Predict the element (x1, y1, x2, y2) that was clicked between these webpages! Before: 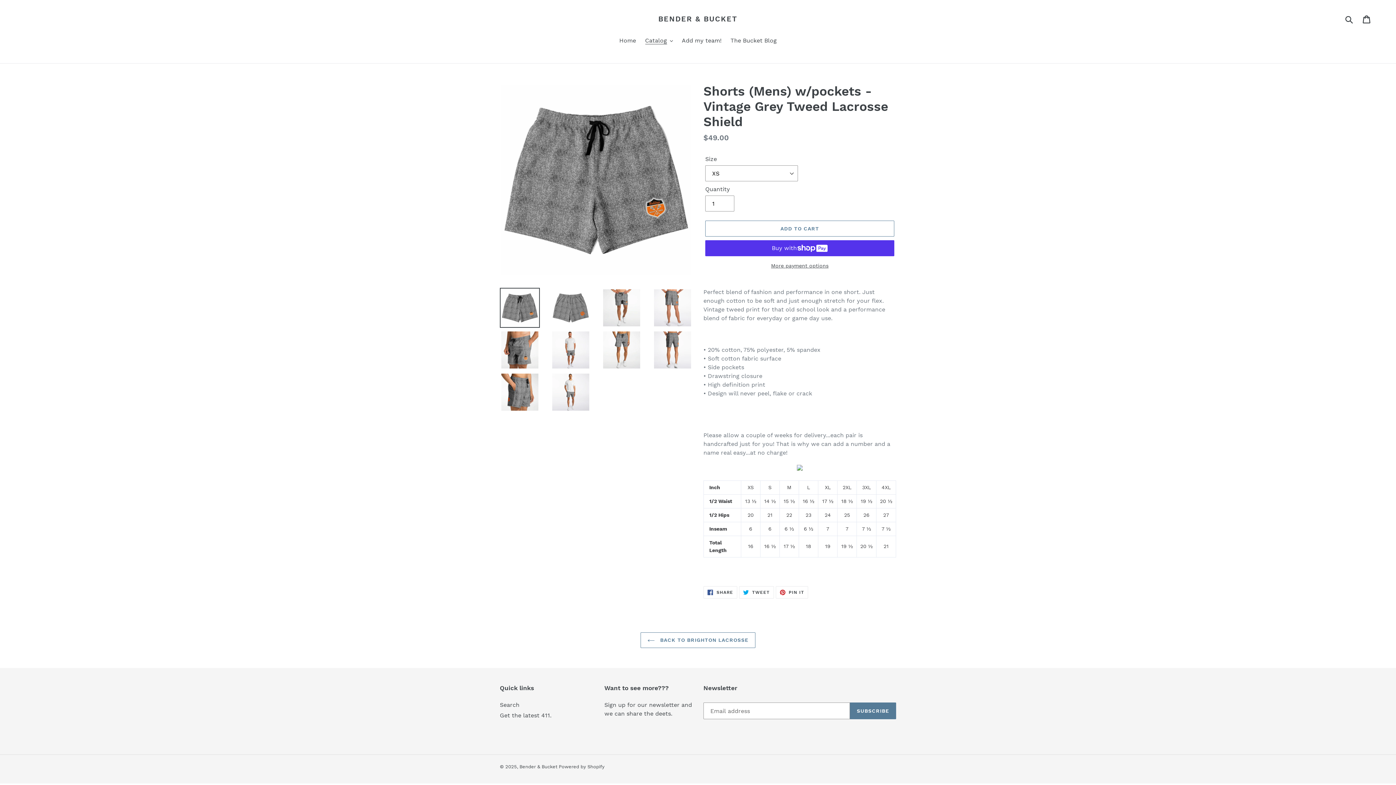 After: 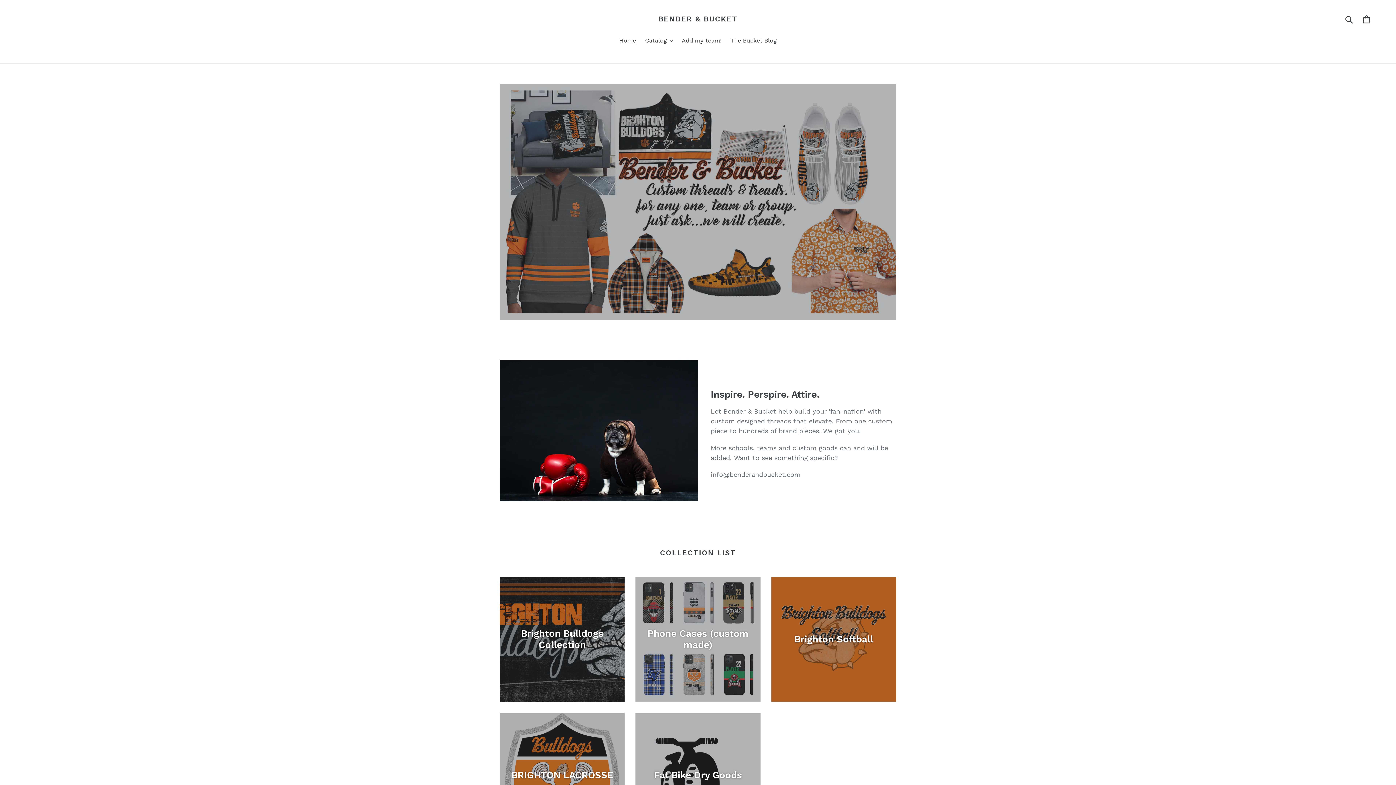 Action: bbox: (658, 14, 737, 23) label: BENDER & BUCKET